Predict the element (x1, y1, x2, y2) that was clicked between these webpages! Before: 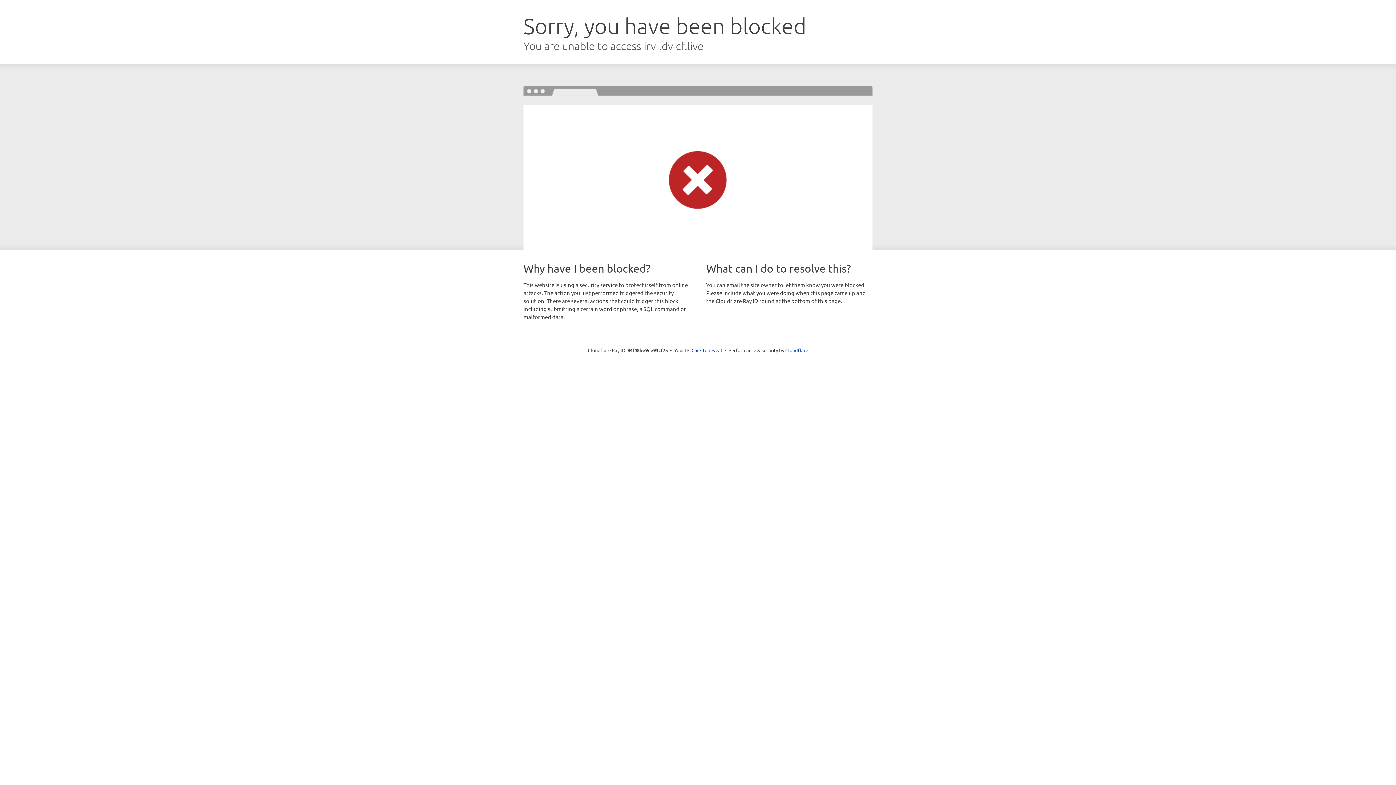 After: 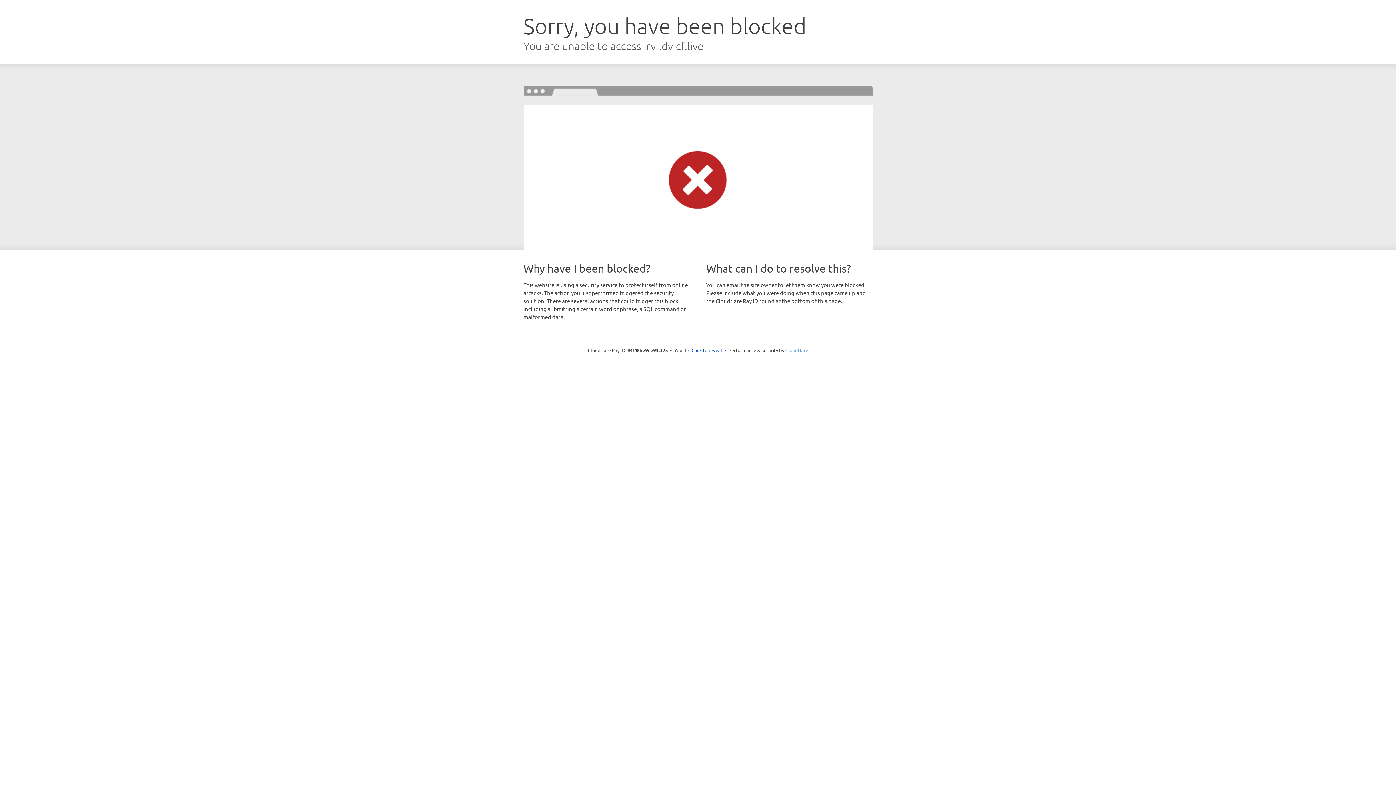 Action: label: Cloudflare bbox: (785, 347, 808, 353)